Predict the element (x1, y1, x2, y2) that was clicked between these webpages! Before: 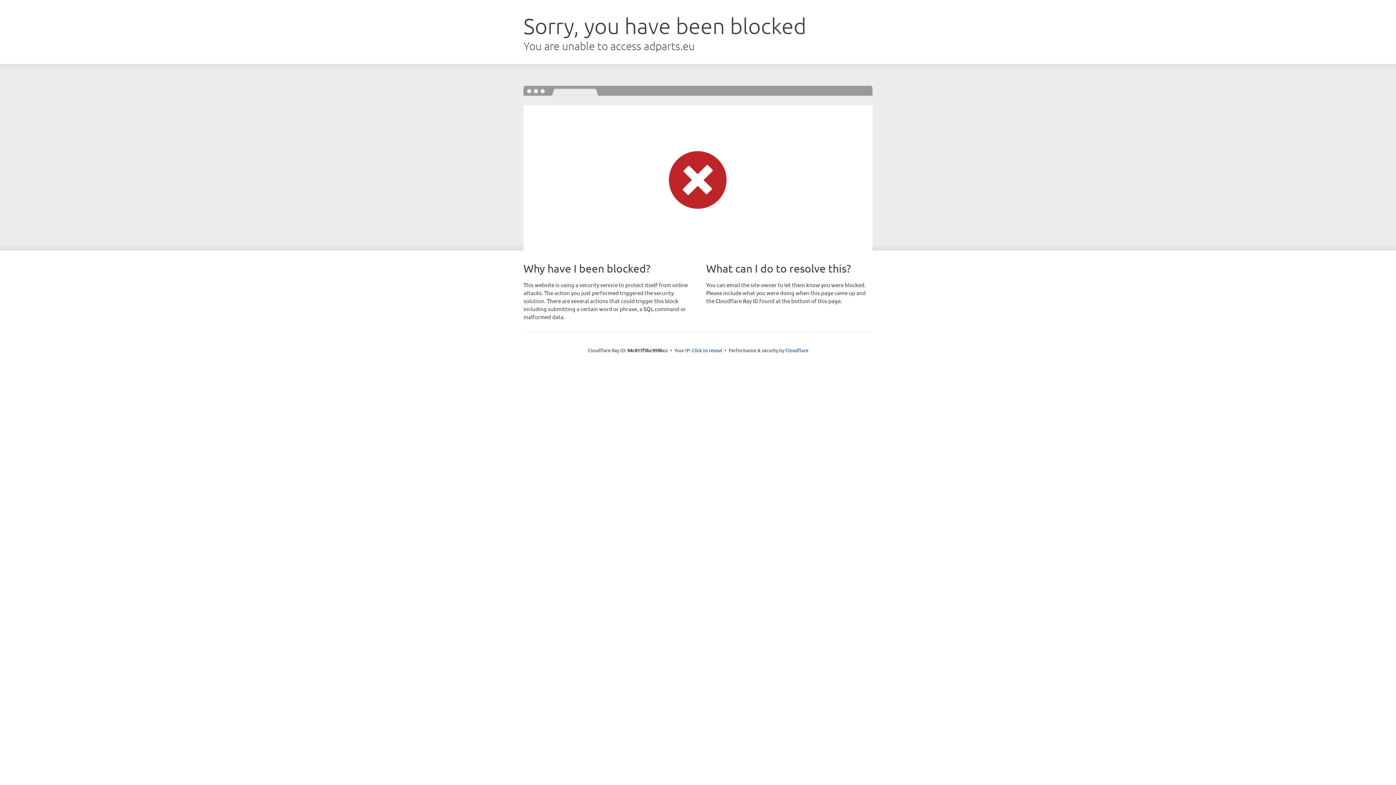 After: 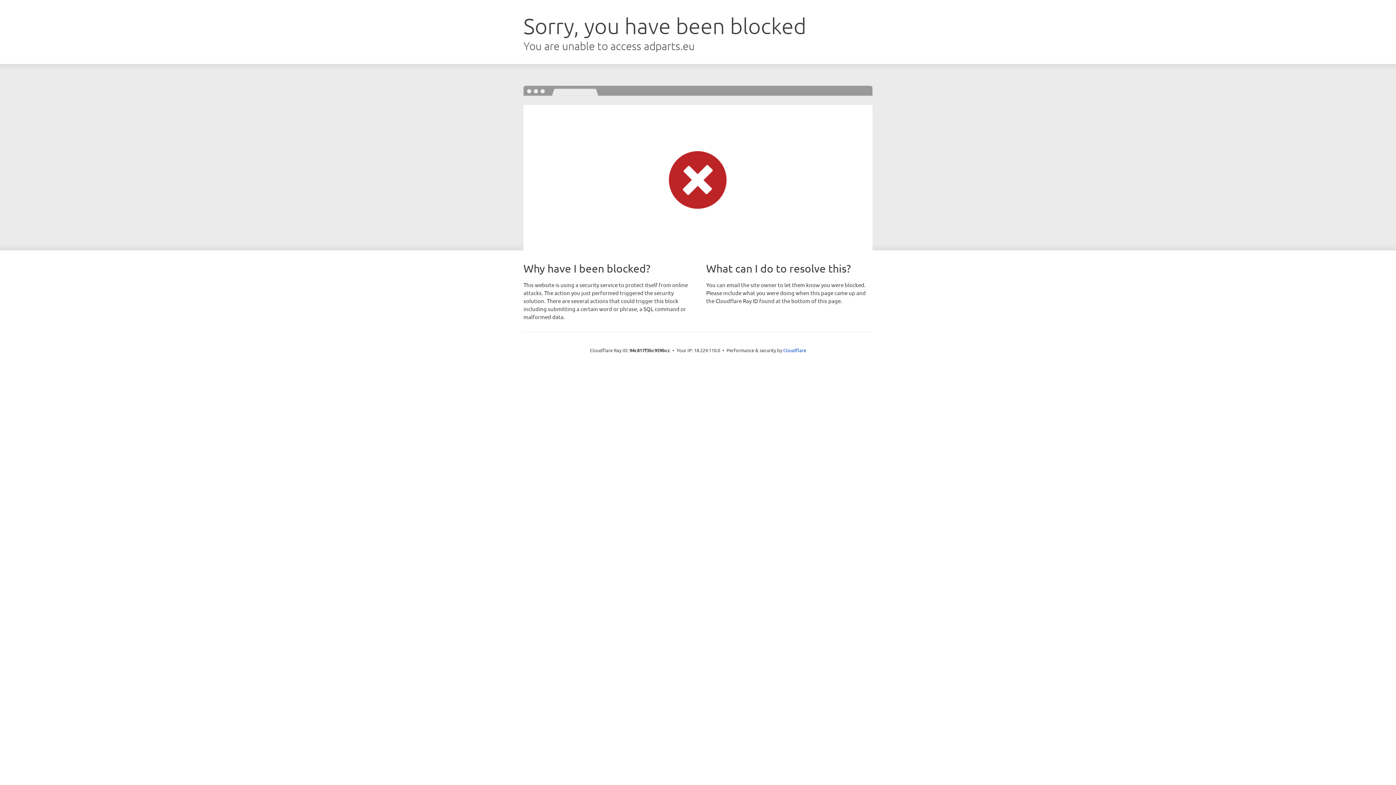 Action: bbox: (692, 346, 722, 353) label: Click to reveal